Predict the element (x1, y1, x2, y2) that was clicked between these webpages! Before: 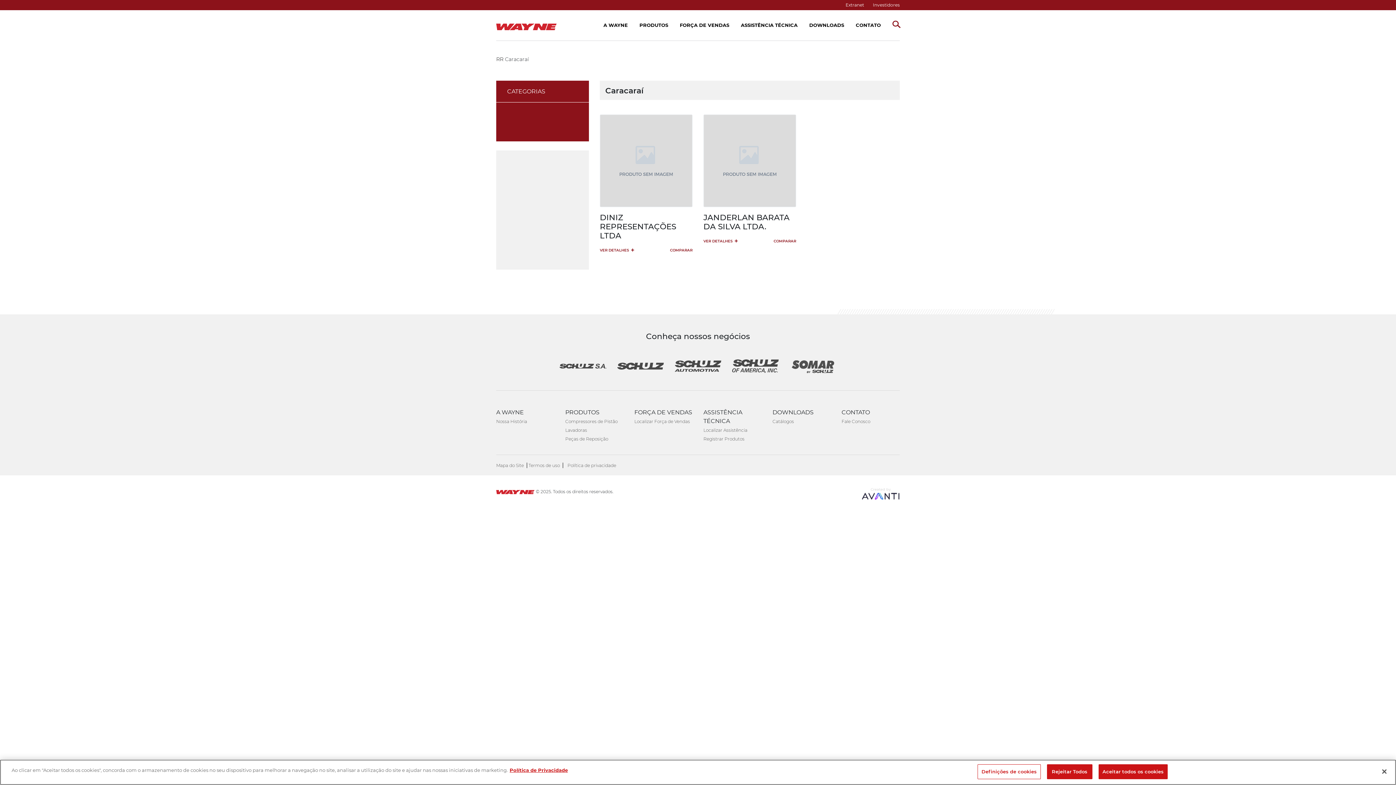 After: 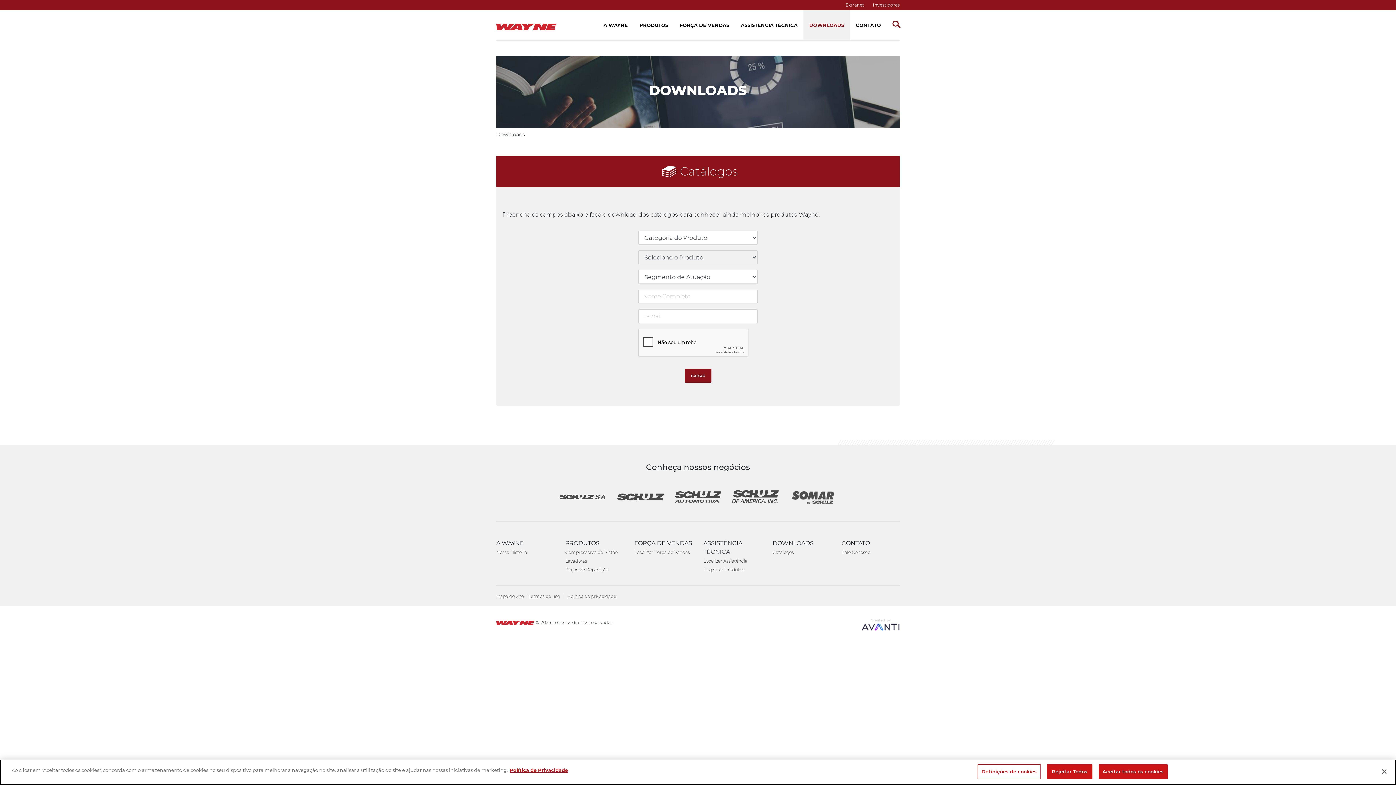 Action: label: DOWNLOADS bbox: (803, 10, 850, 40)